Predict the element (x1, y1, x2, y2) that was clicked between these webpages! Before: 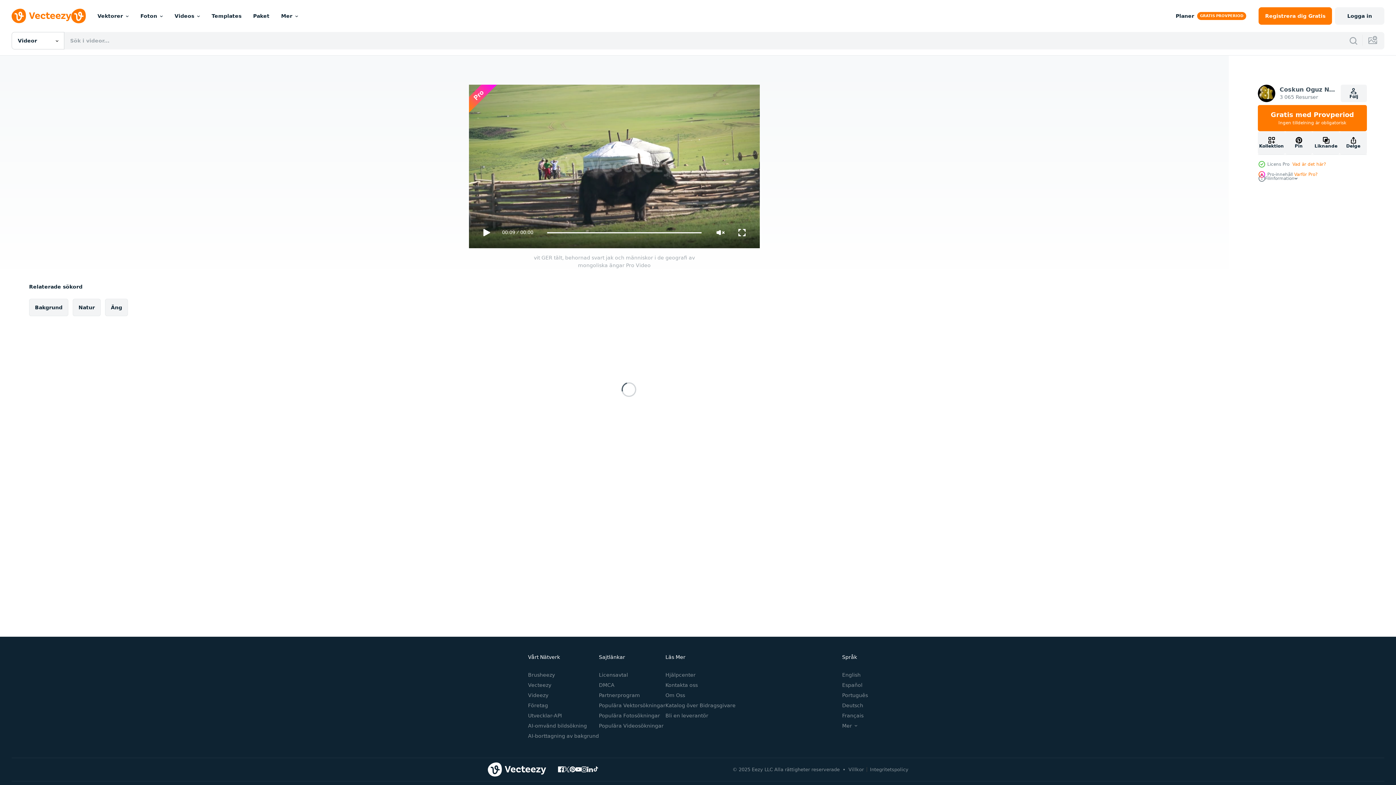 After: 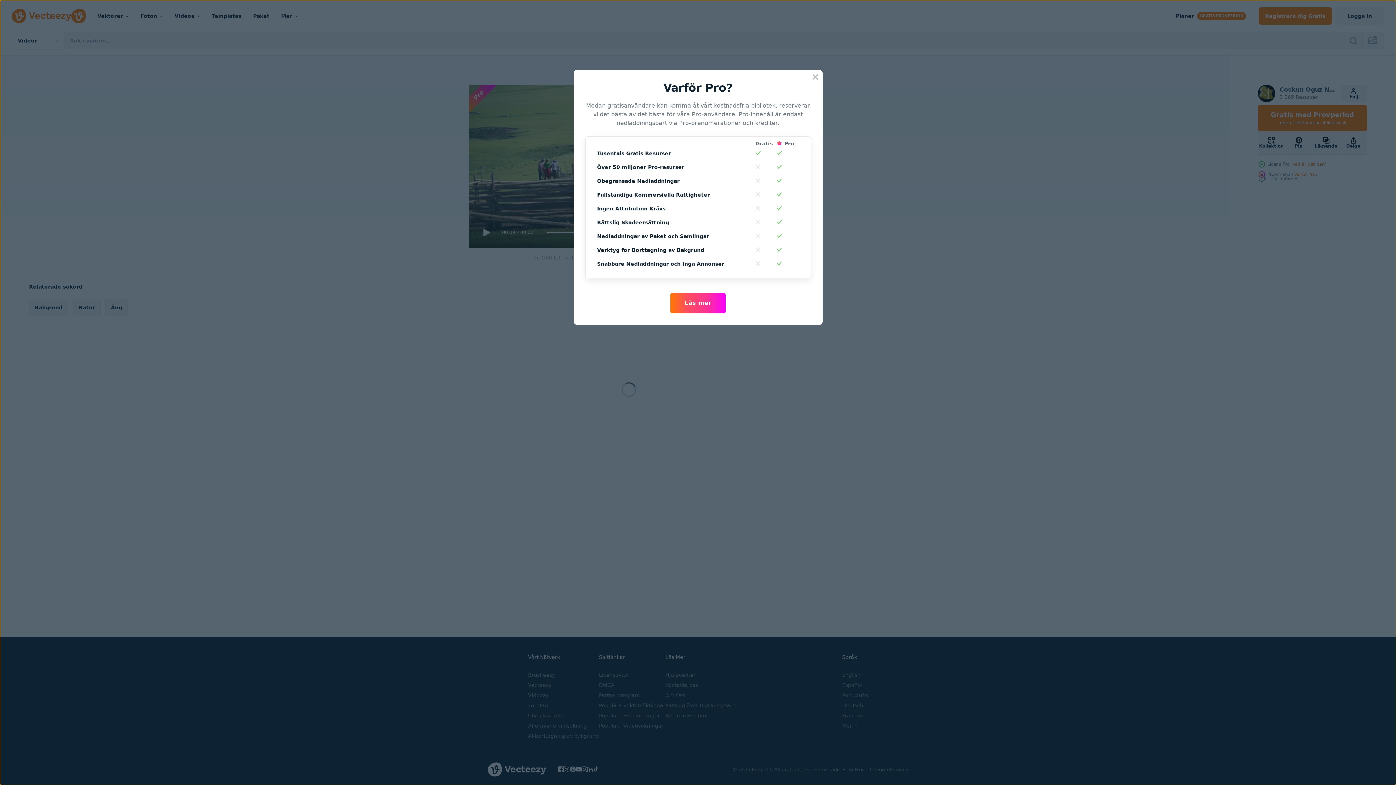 Action: bbox: (1294, 172, 1317, 177) label: Varför Pro?